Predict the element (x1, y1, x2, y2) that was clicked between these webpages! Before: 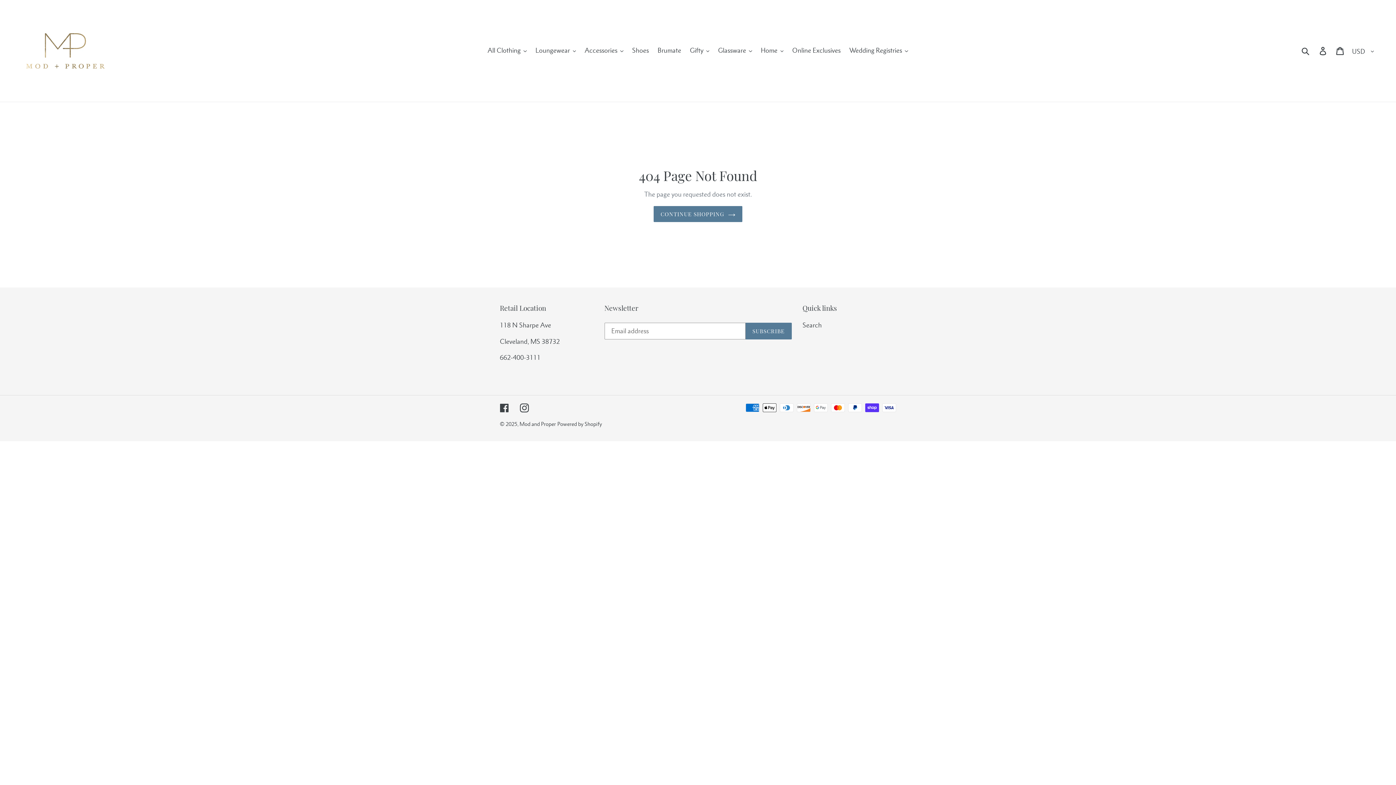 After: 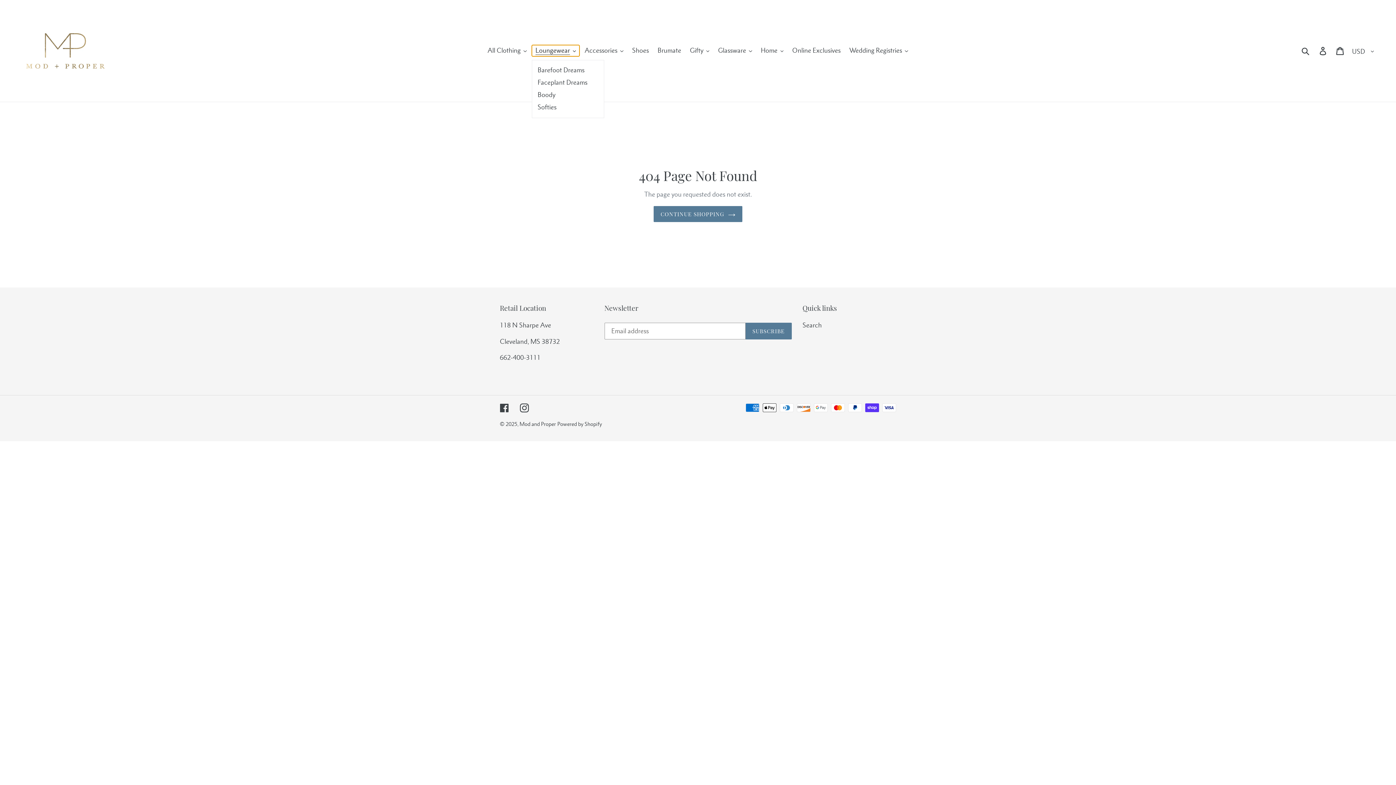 Action: bbox: (531, 45, 579, 56) label: Loungewear